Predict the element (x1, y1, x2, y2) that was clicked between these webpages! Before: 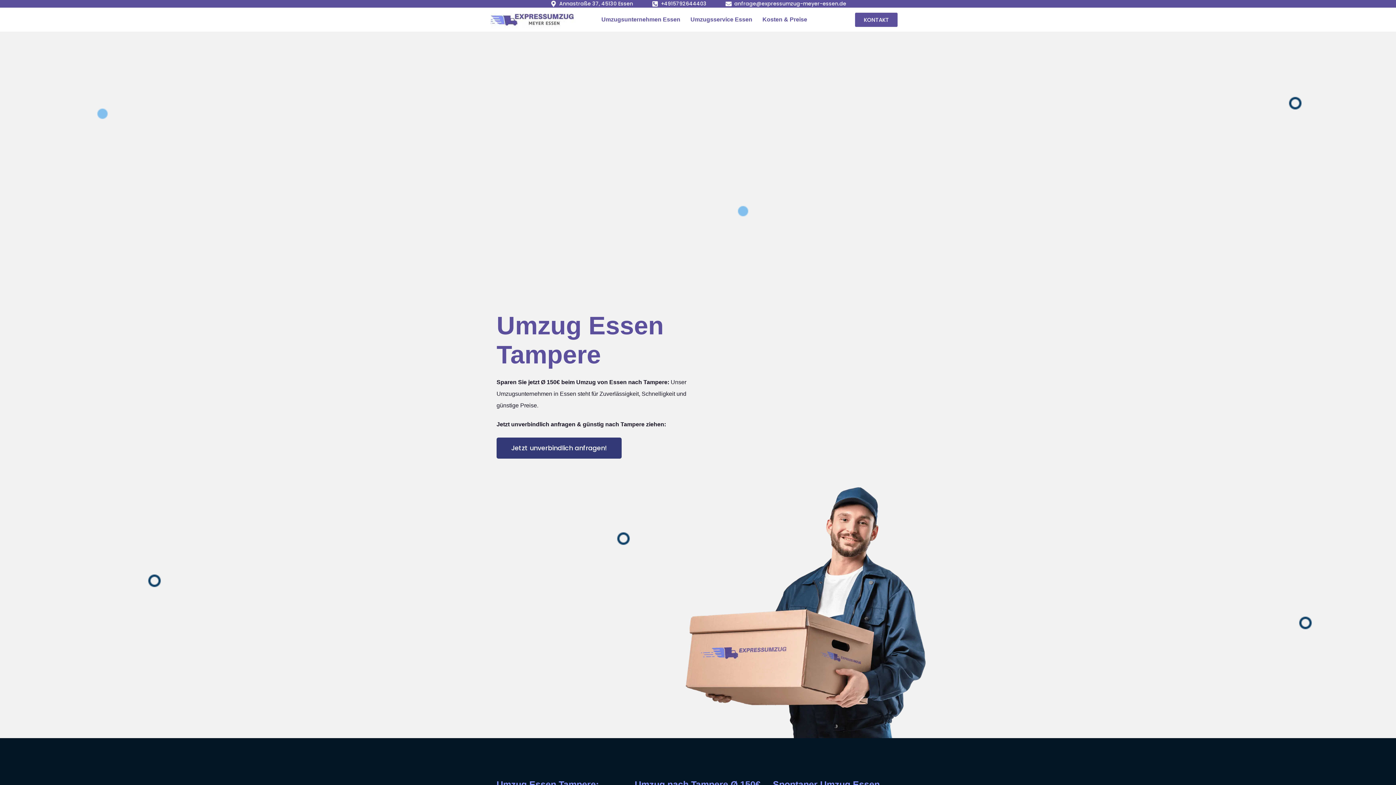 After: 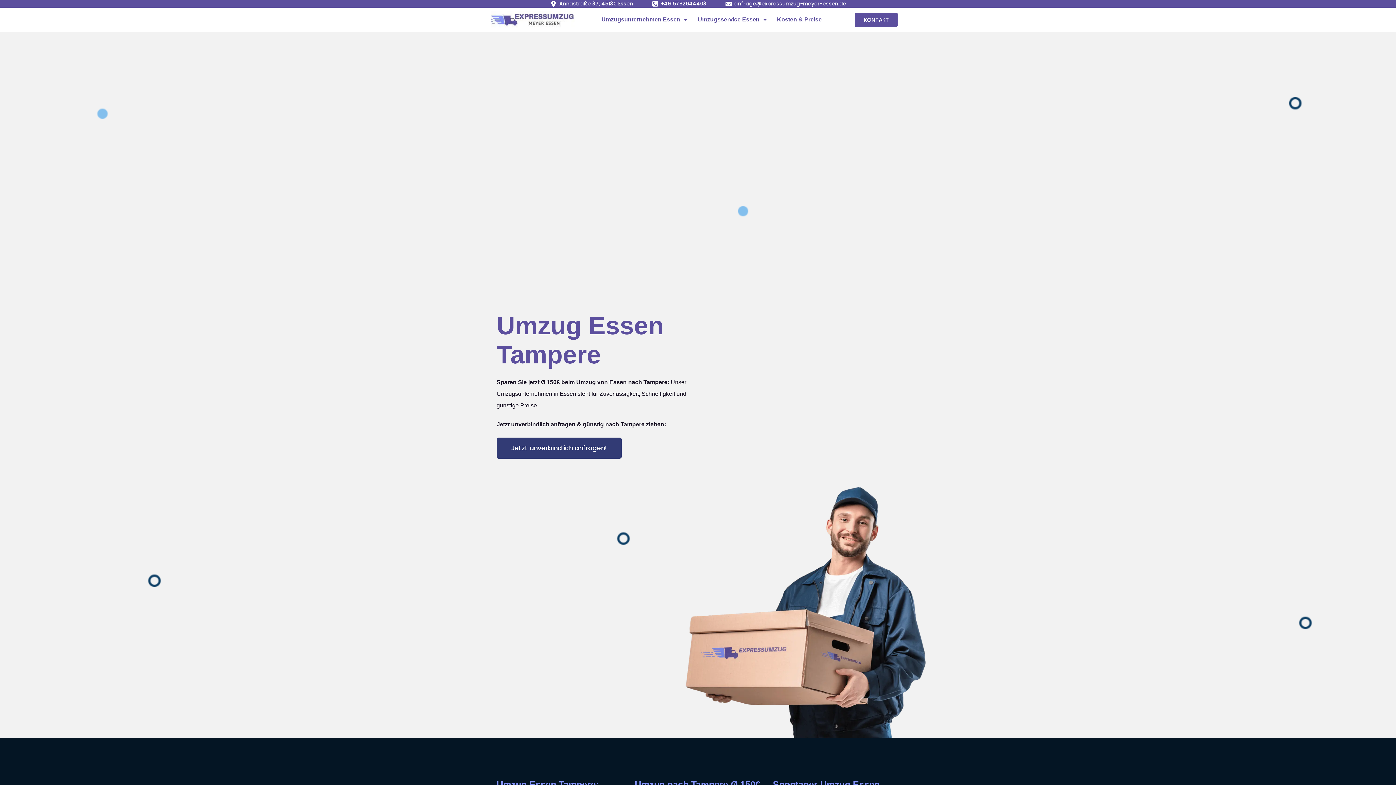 Action: label: +4915792644403 bbox: (651, 0, 706, 7)